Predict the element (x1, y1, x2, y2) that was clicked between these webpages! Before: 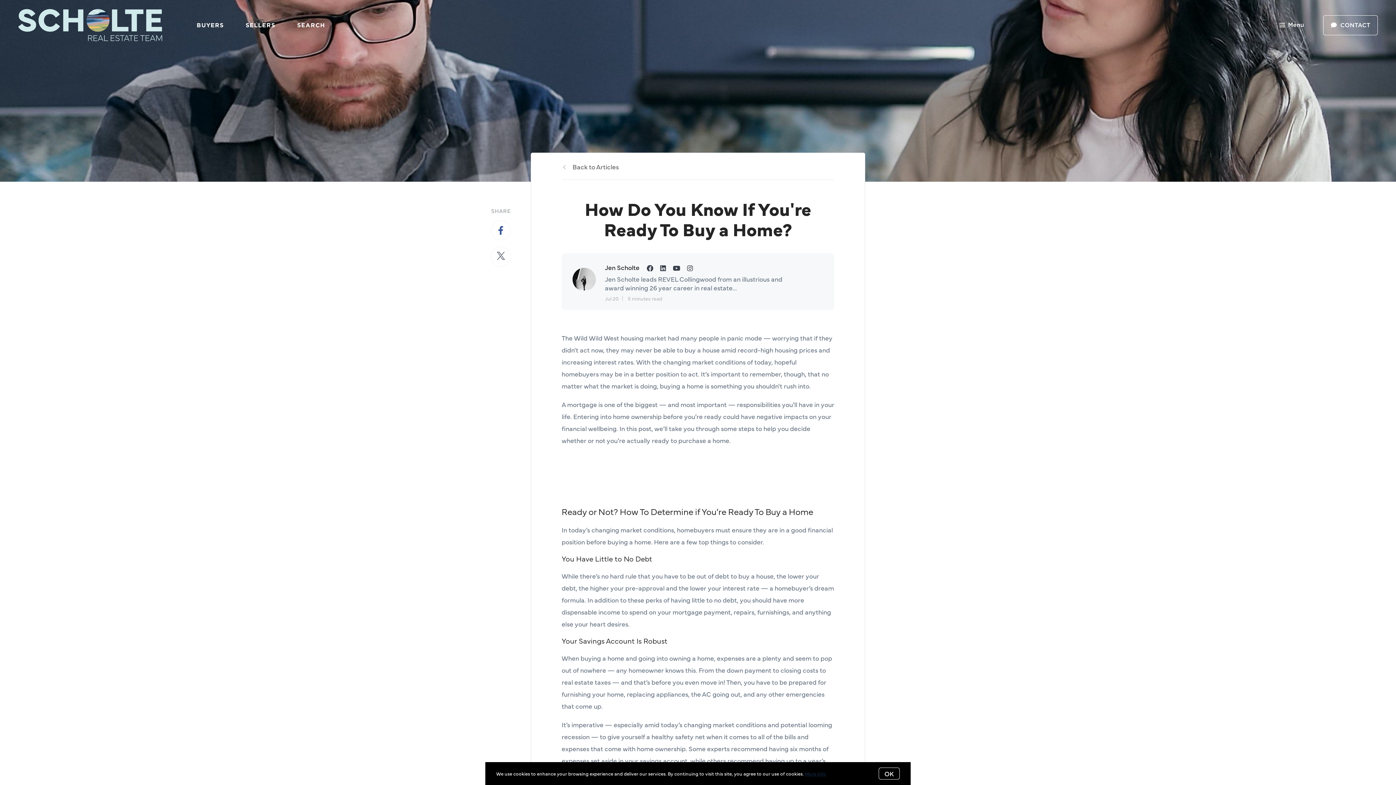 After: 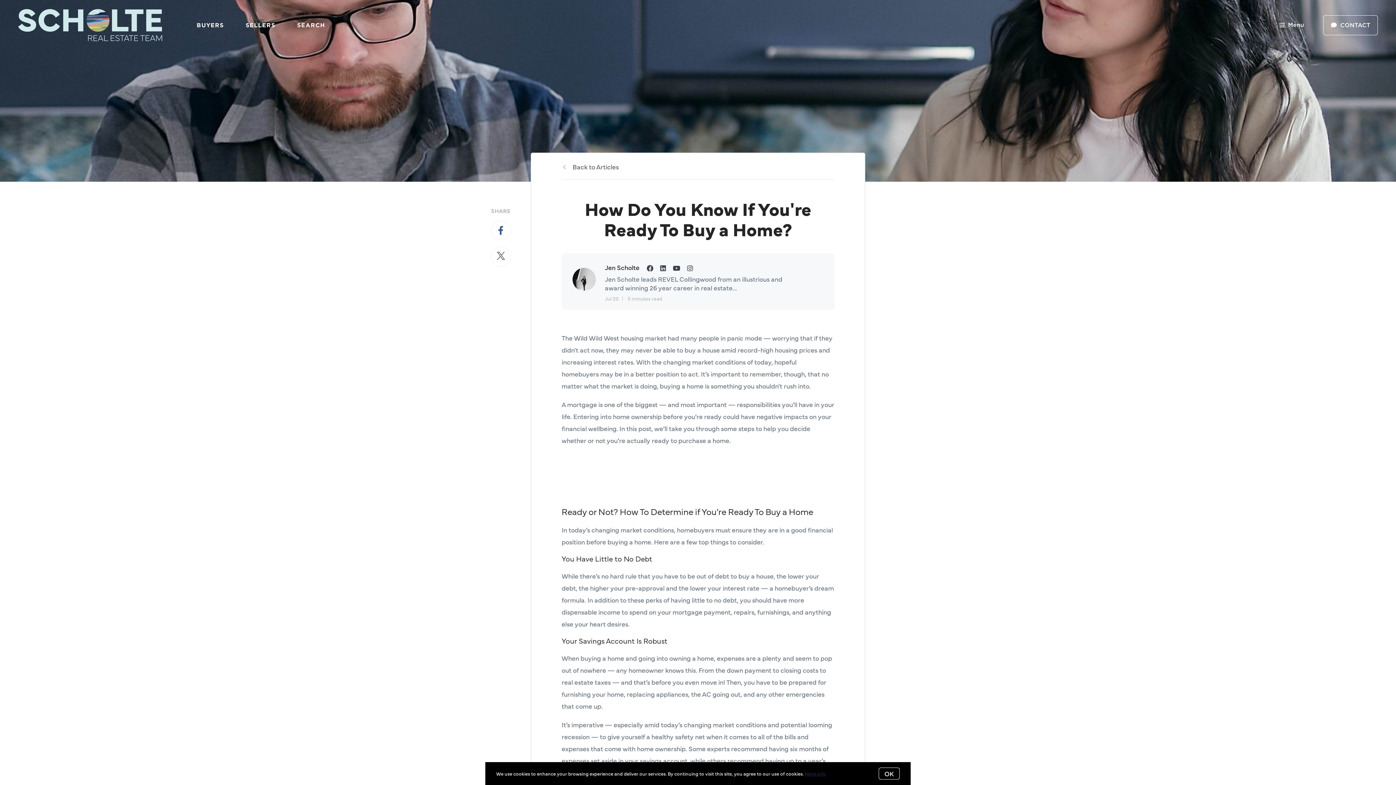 Action: bbox: (687, 263, 693, 272)